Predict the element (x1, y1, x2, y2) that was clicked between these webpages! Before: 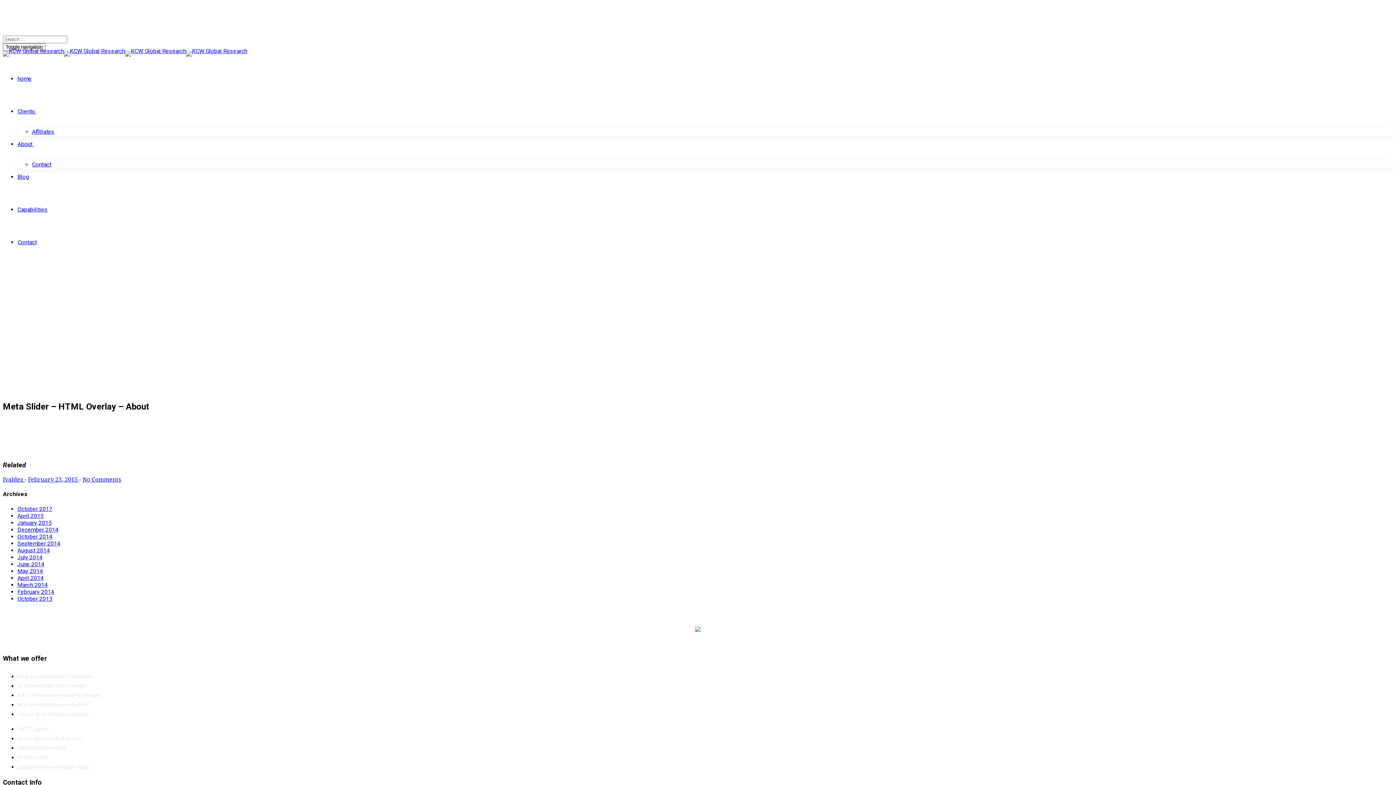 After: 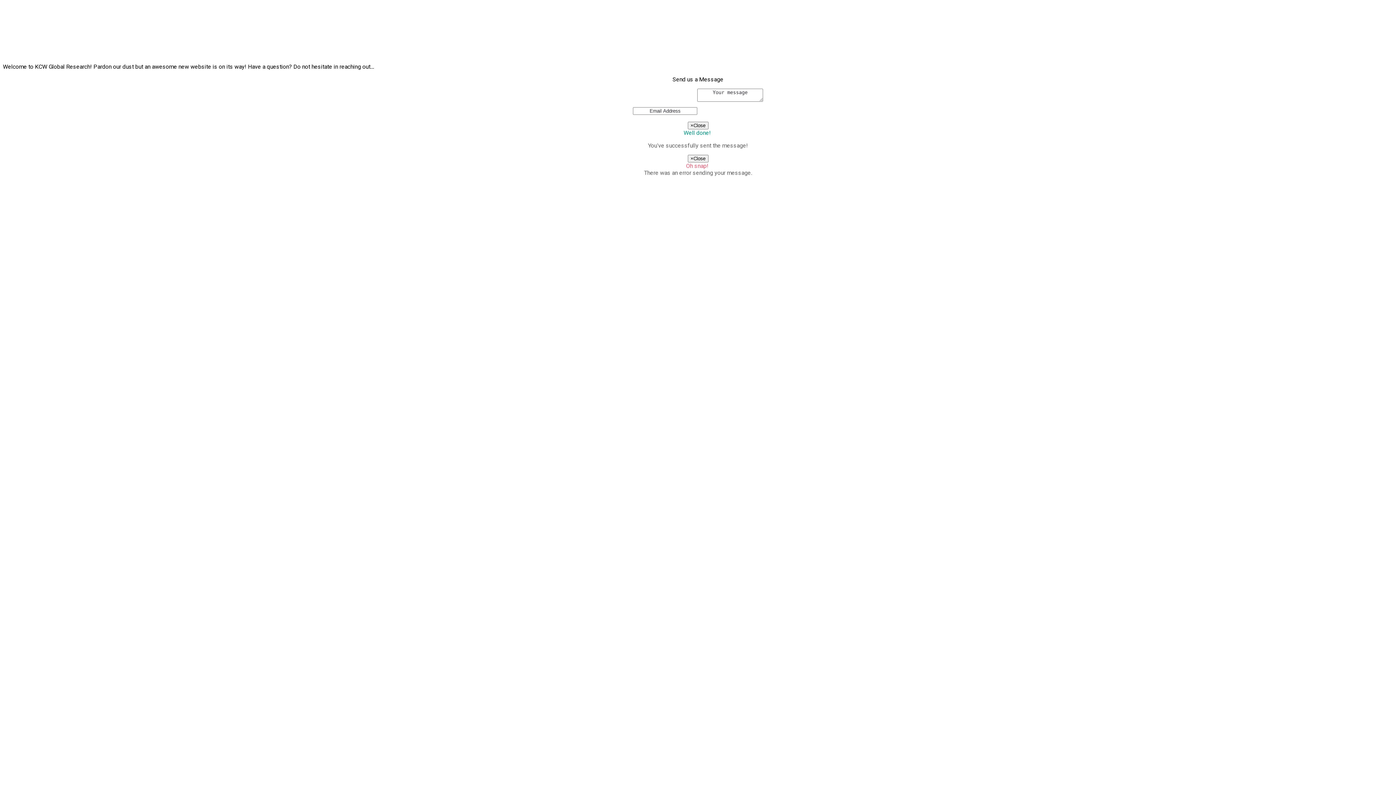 Action: bbox: (2, 351, 11, 358) label: Ark